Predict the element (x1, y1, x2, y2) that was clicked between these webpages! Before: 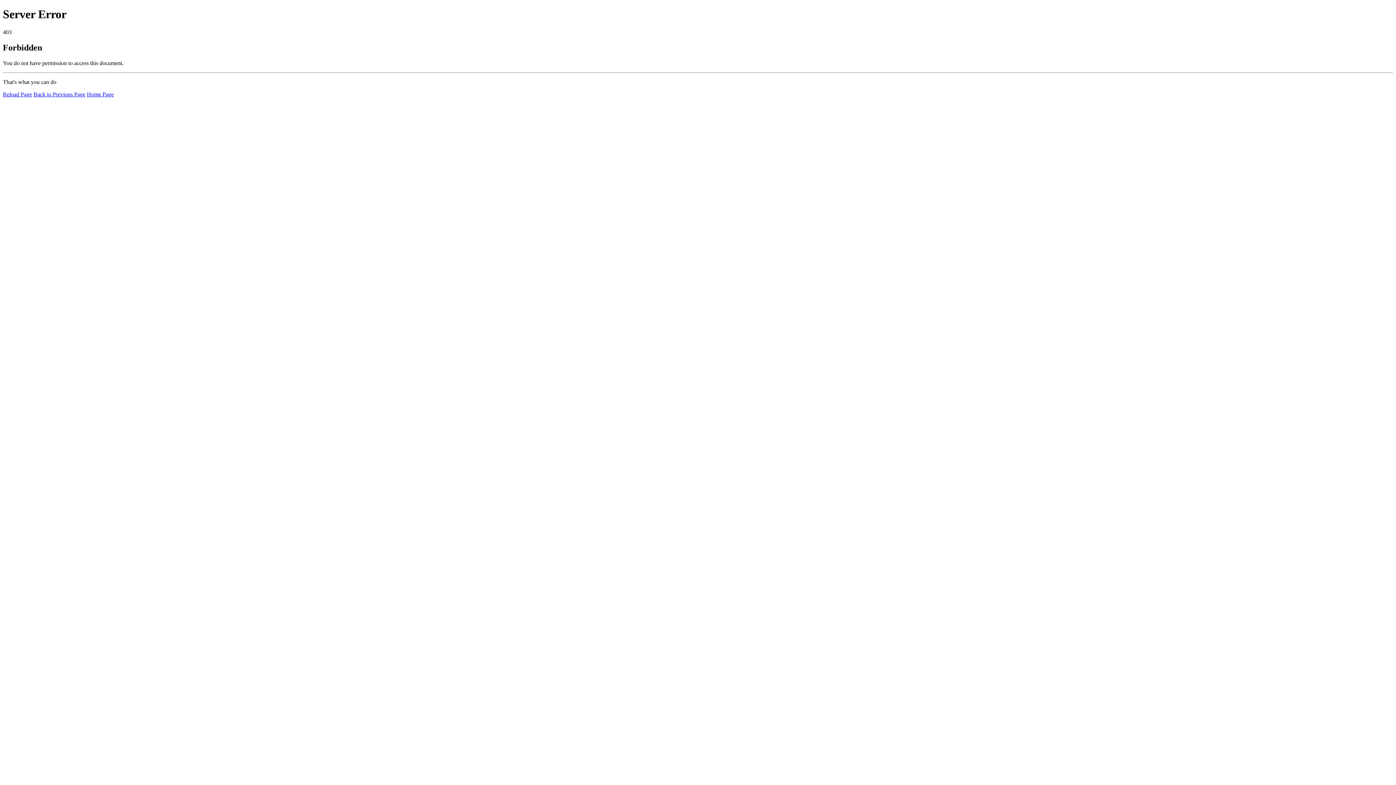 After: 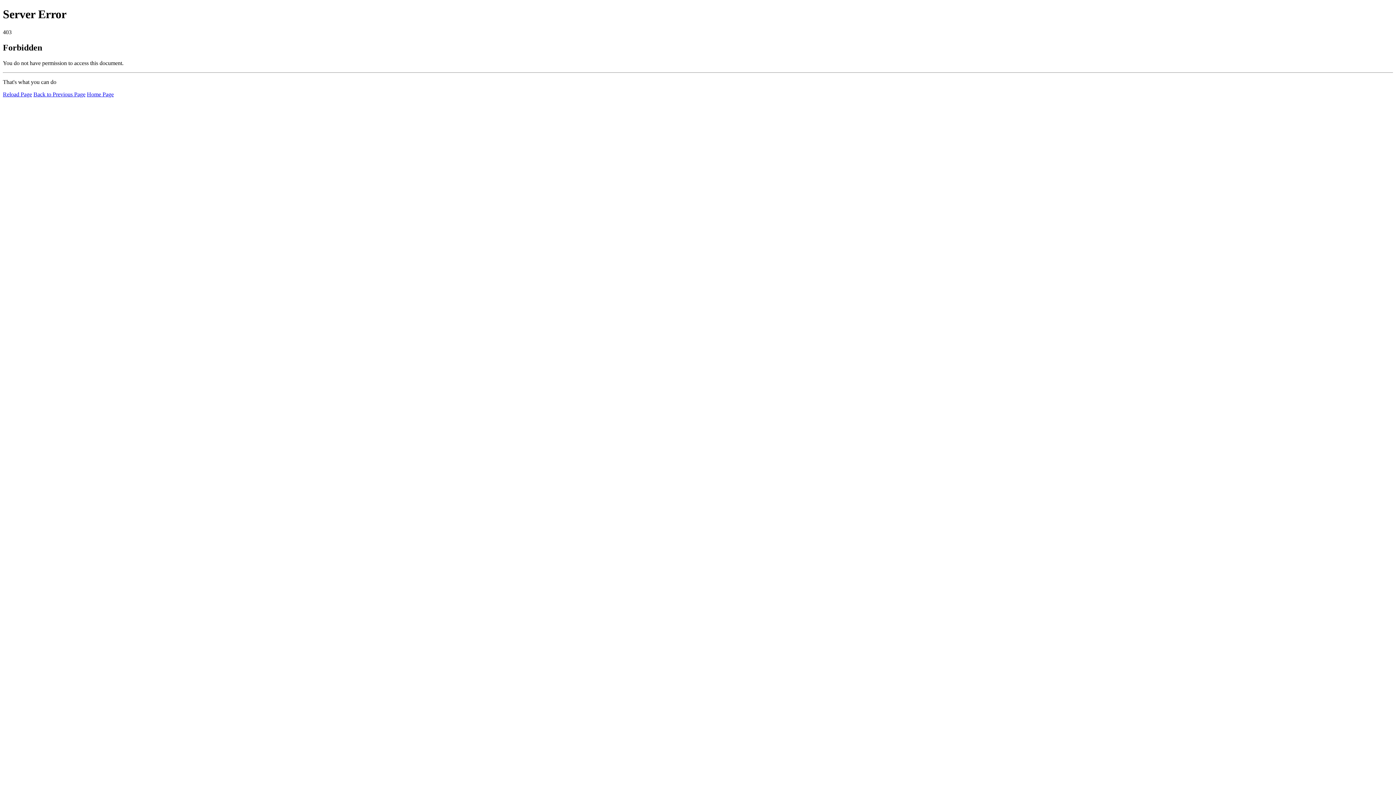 Action: bbox: (2, 91, 32, 97) label: Reload Page